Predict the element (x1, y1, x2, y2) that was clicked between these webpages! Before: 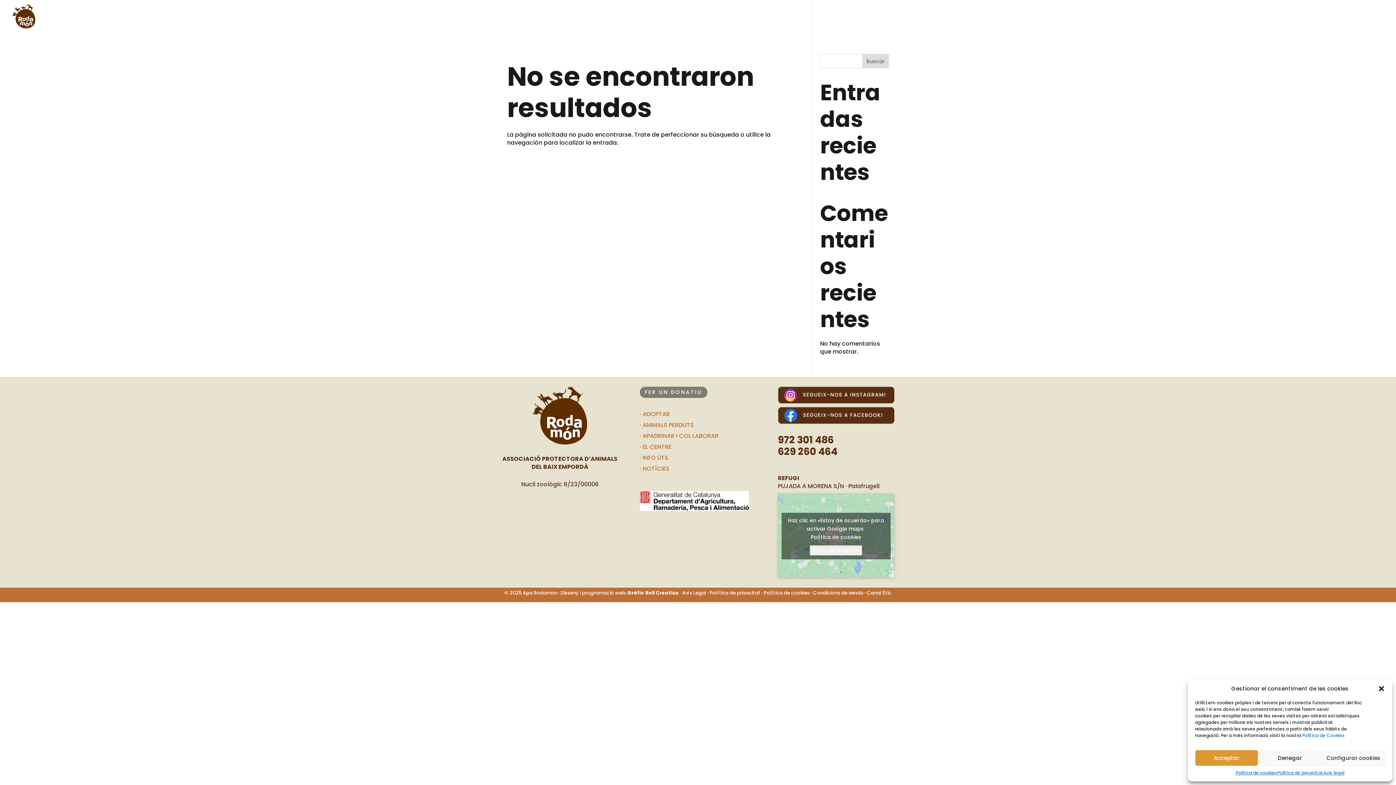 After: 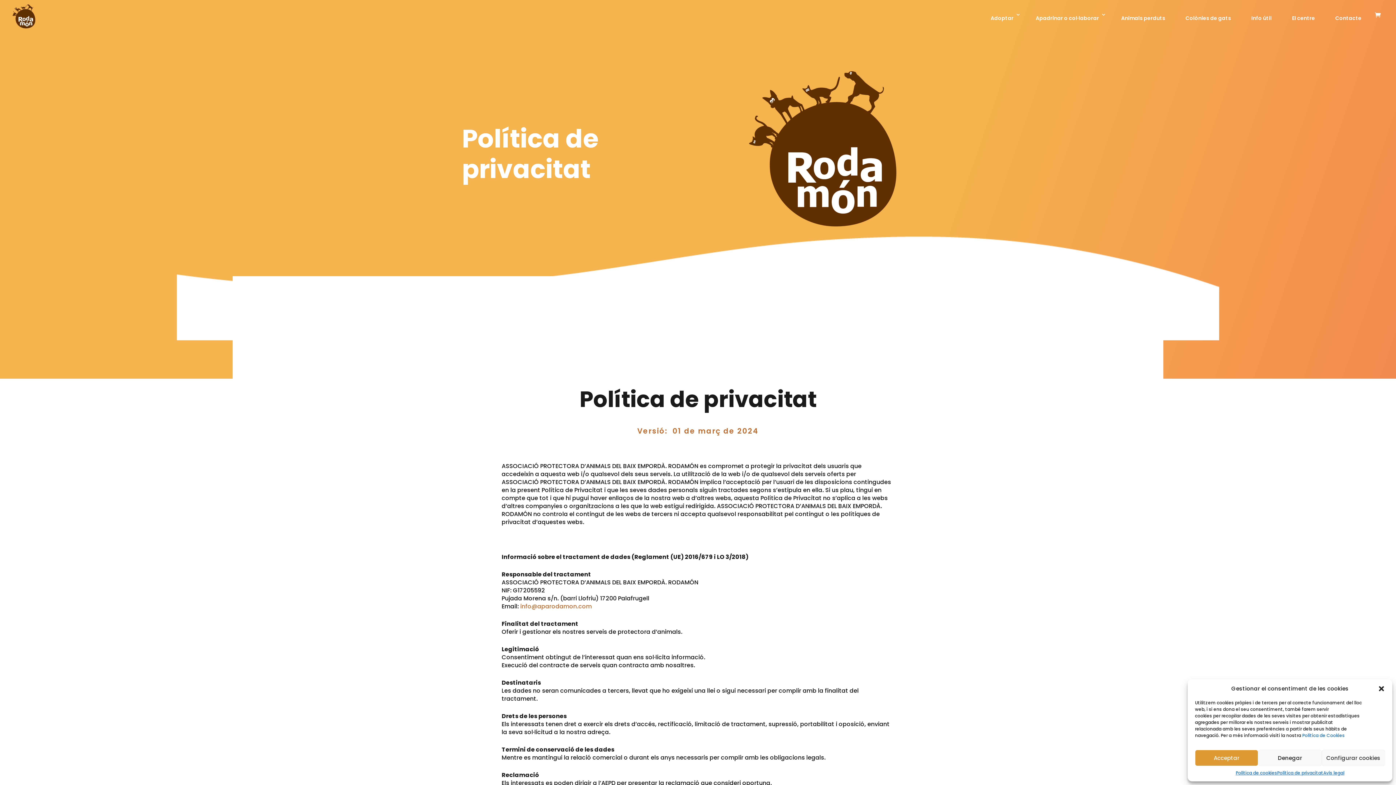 Action: label: Política de privacitat bbox: (709, 589, 760, 596)